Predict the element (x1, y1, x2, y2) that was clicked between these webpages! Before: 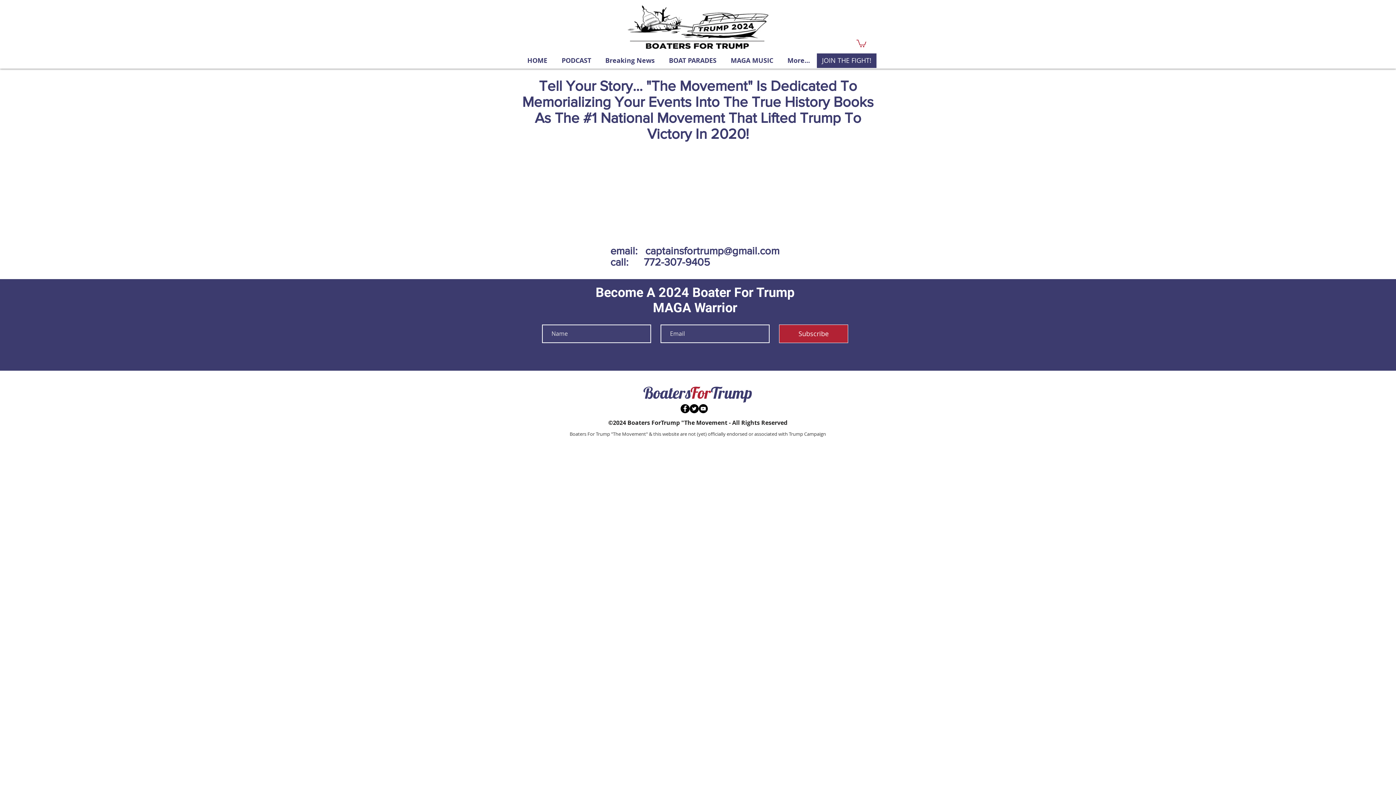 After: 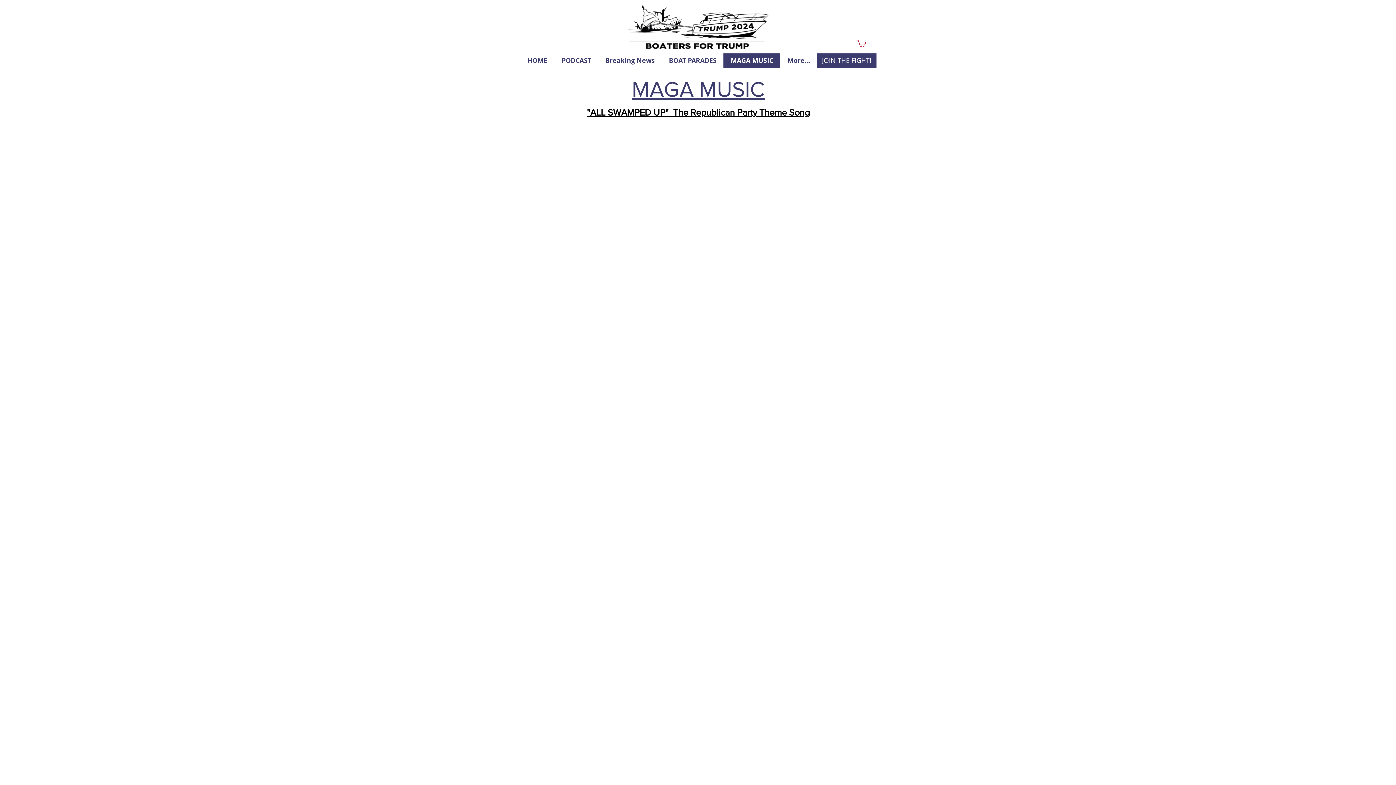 Action: bbox: (723, 53, 780, 67) label: MAGA MUSIC